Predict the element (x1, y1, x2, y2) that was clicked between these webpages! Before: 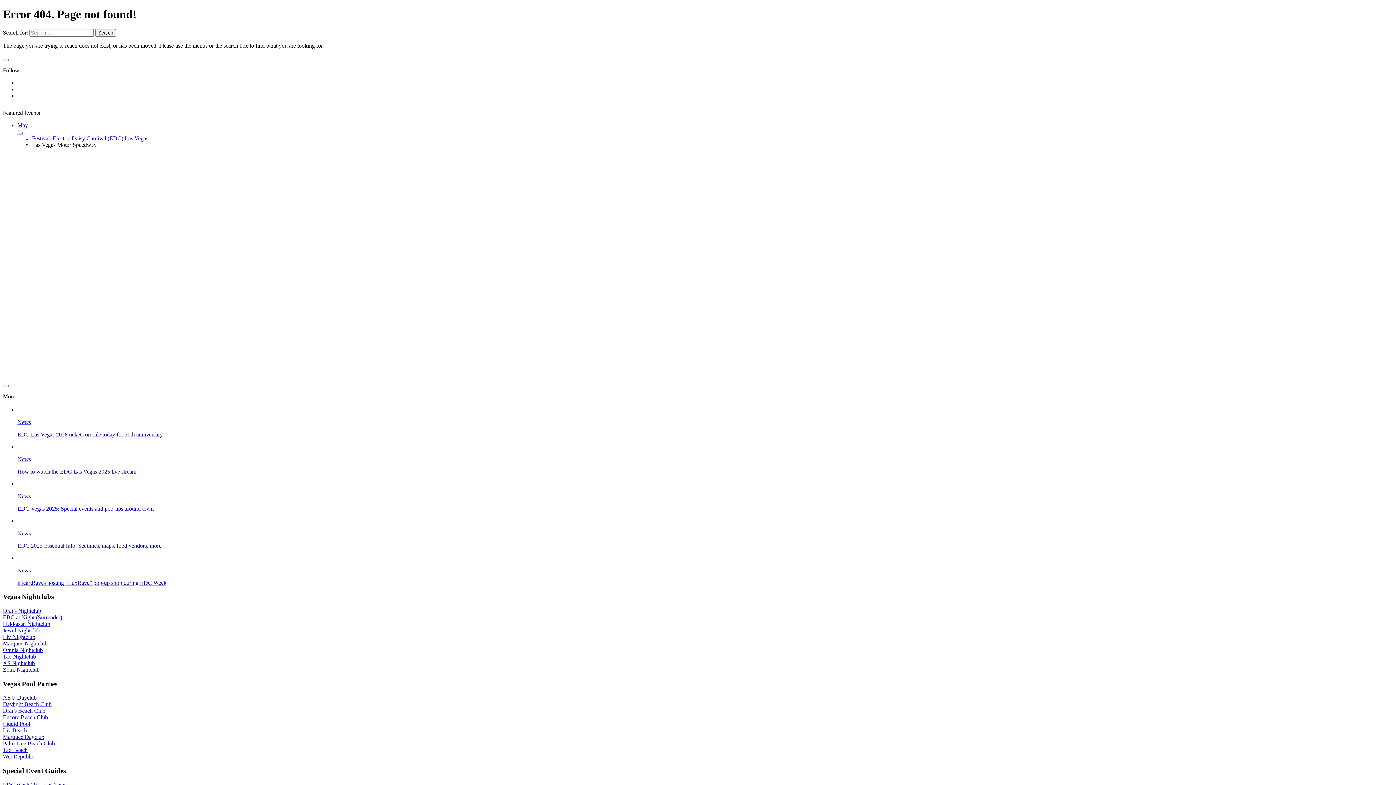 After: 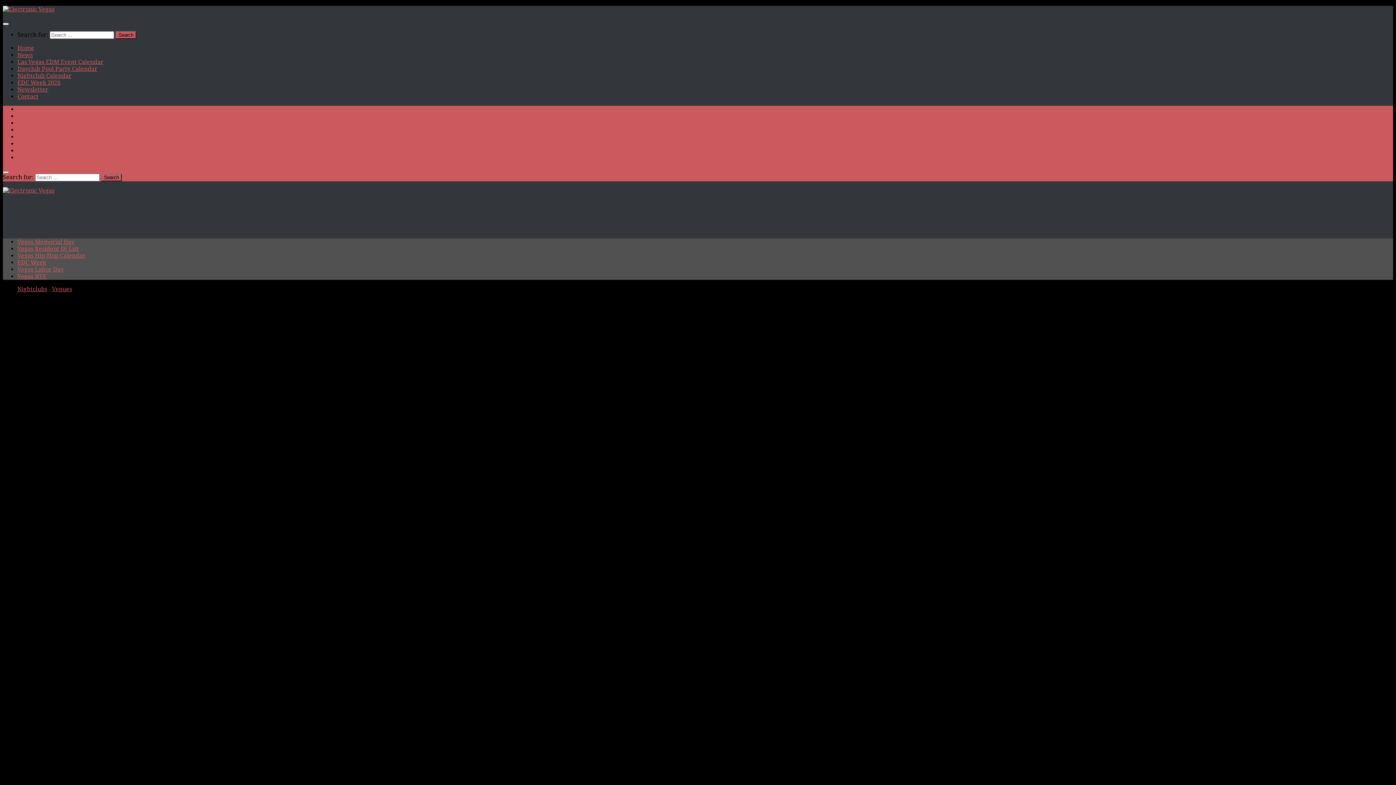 Action: label: Liv Nightclub bbox: (2, 634, 35, 640)